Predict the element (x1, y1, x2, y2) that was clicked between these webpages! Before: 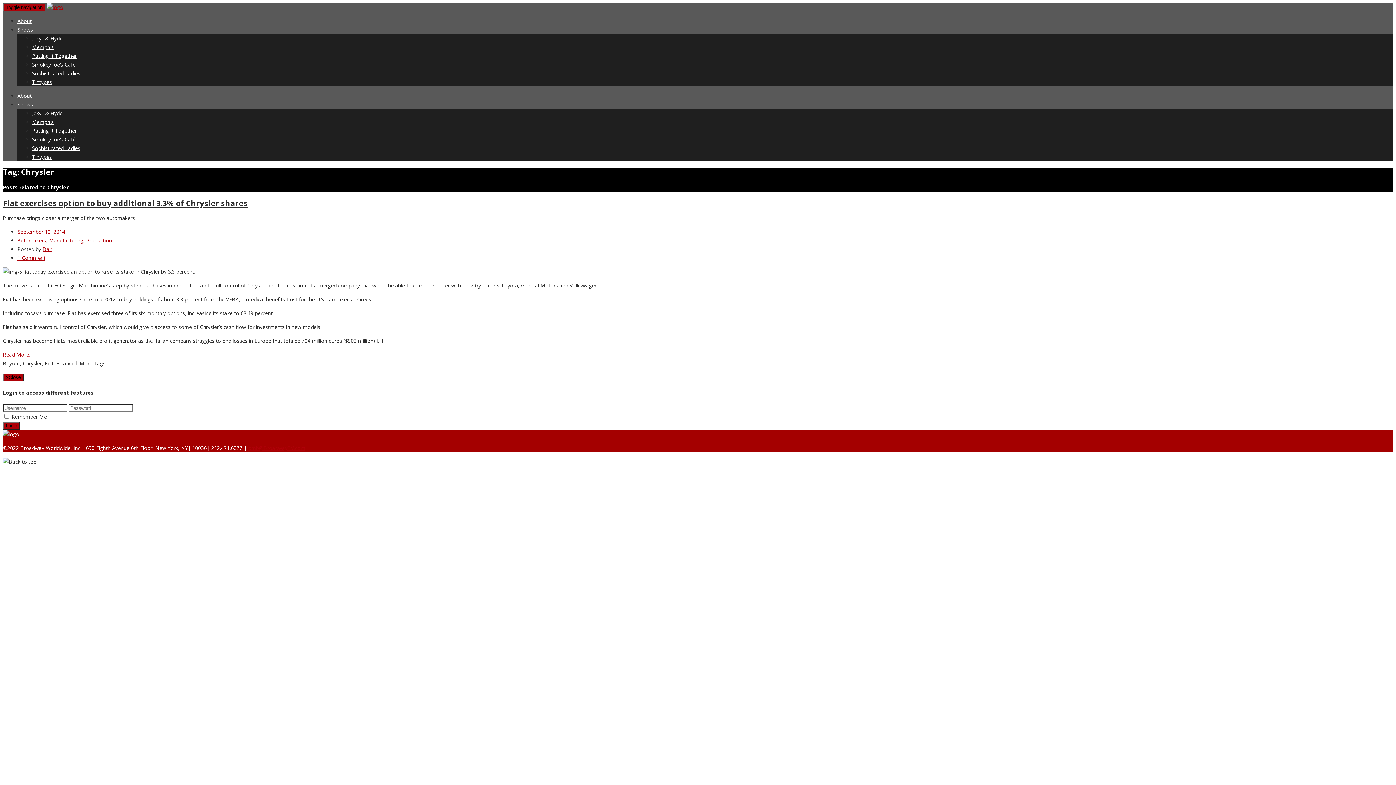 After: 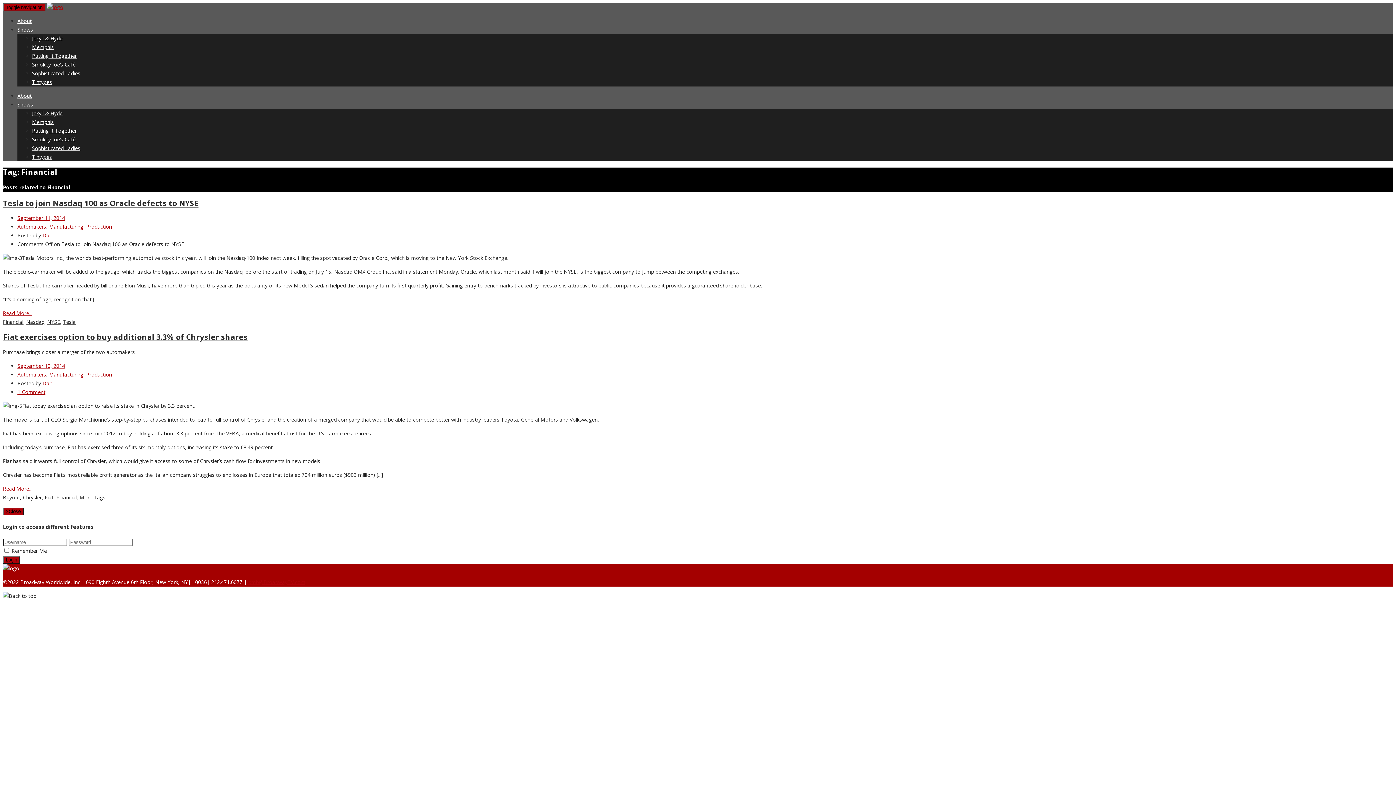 Action: bbox: (56, 360, 76, 366) label: Financial